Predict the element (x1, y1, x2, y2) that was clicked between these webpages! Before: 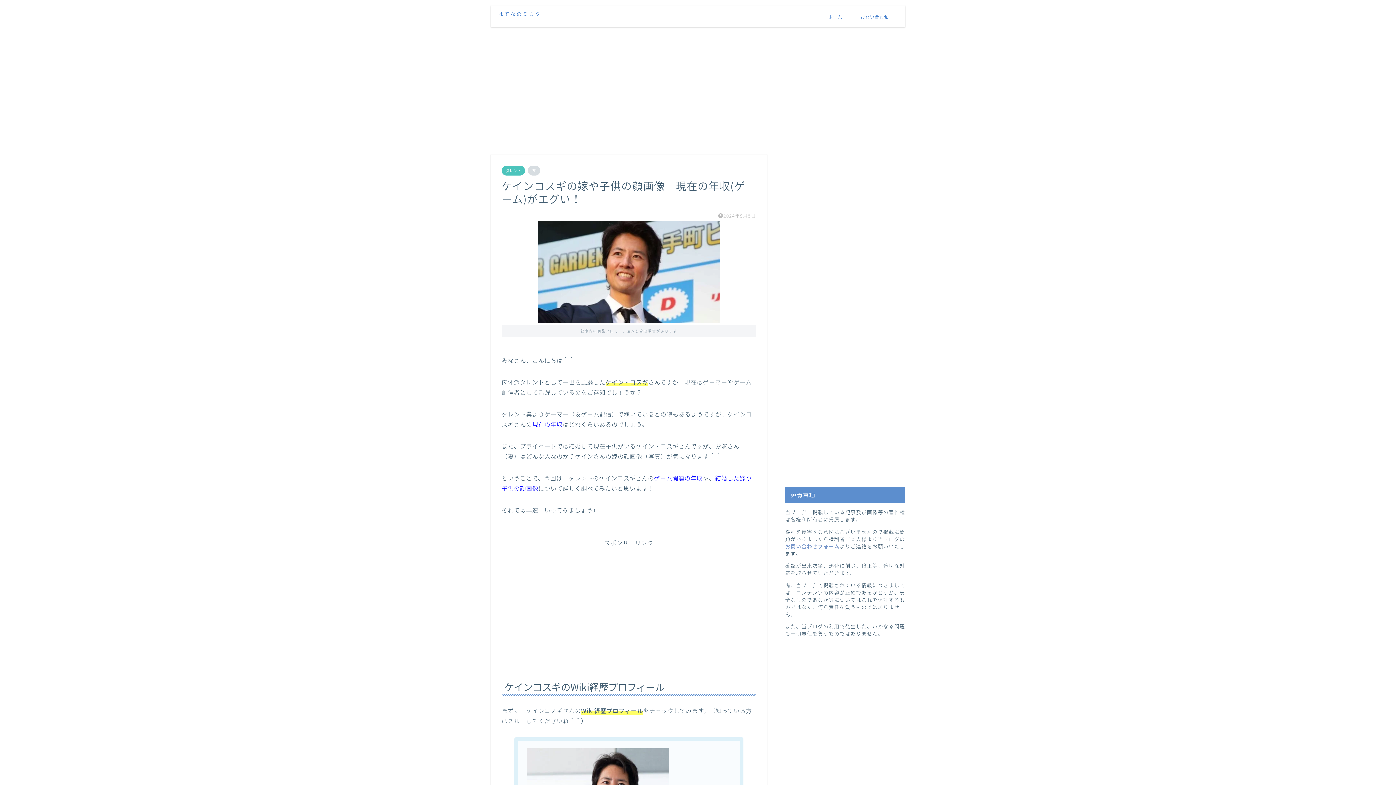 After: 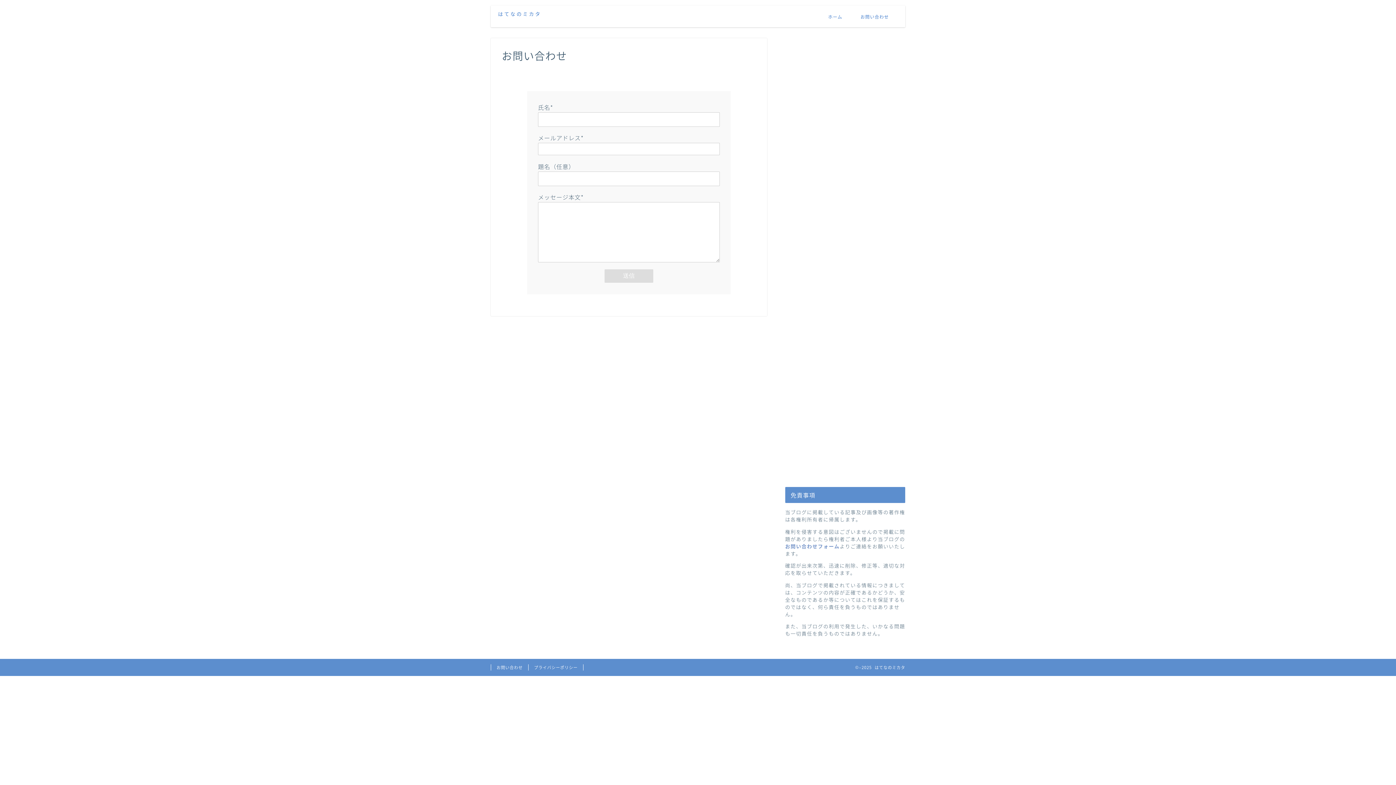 Action: label: お問い合わせ bbox: (851, 11, 898, 25)